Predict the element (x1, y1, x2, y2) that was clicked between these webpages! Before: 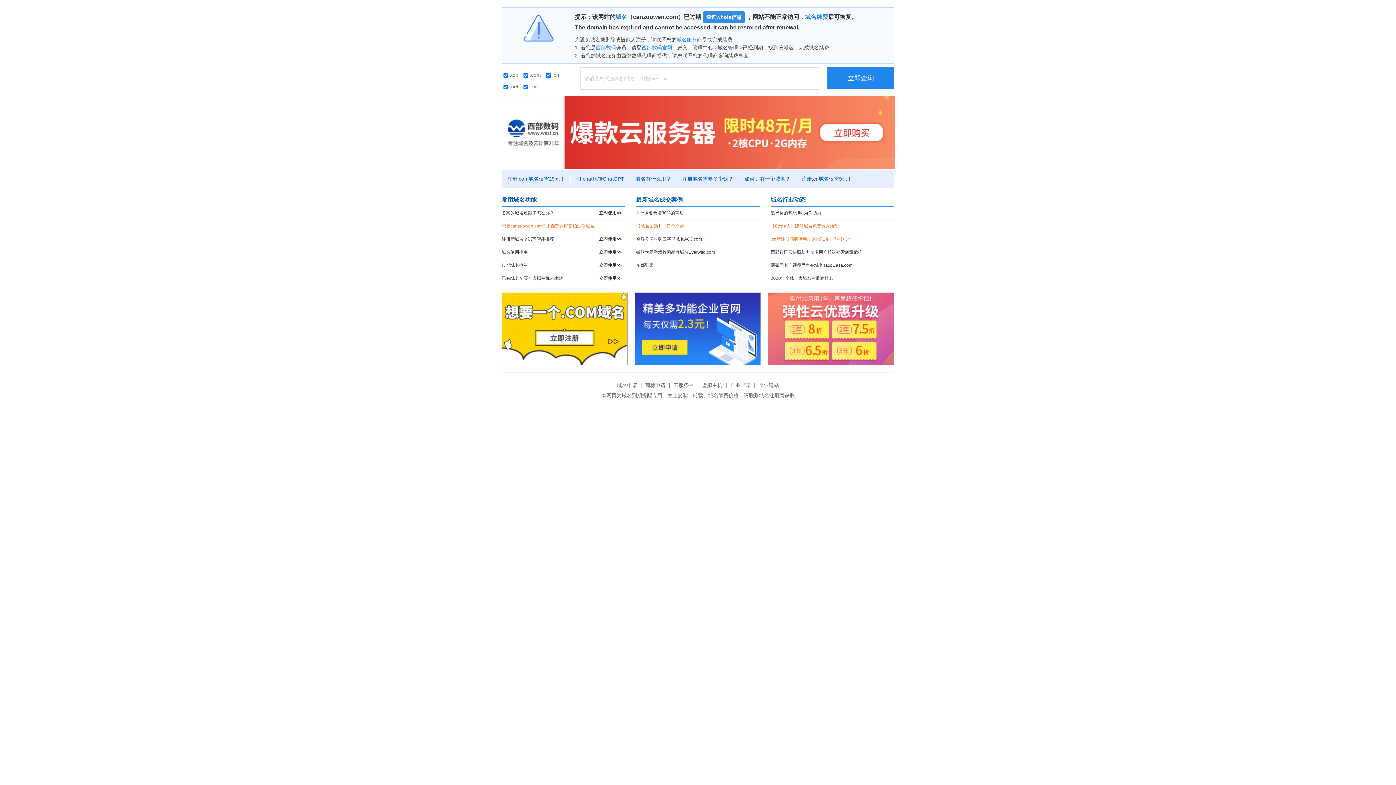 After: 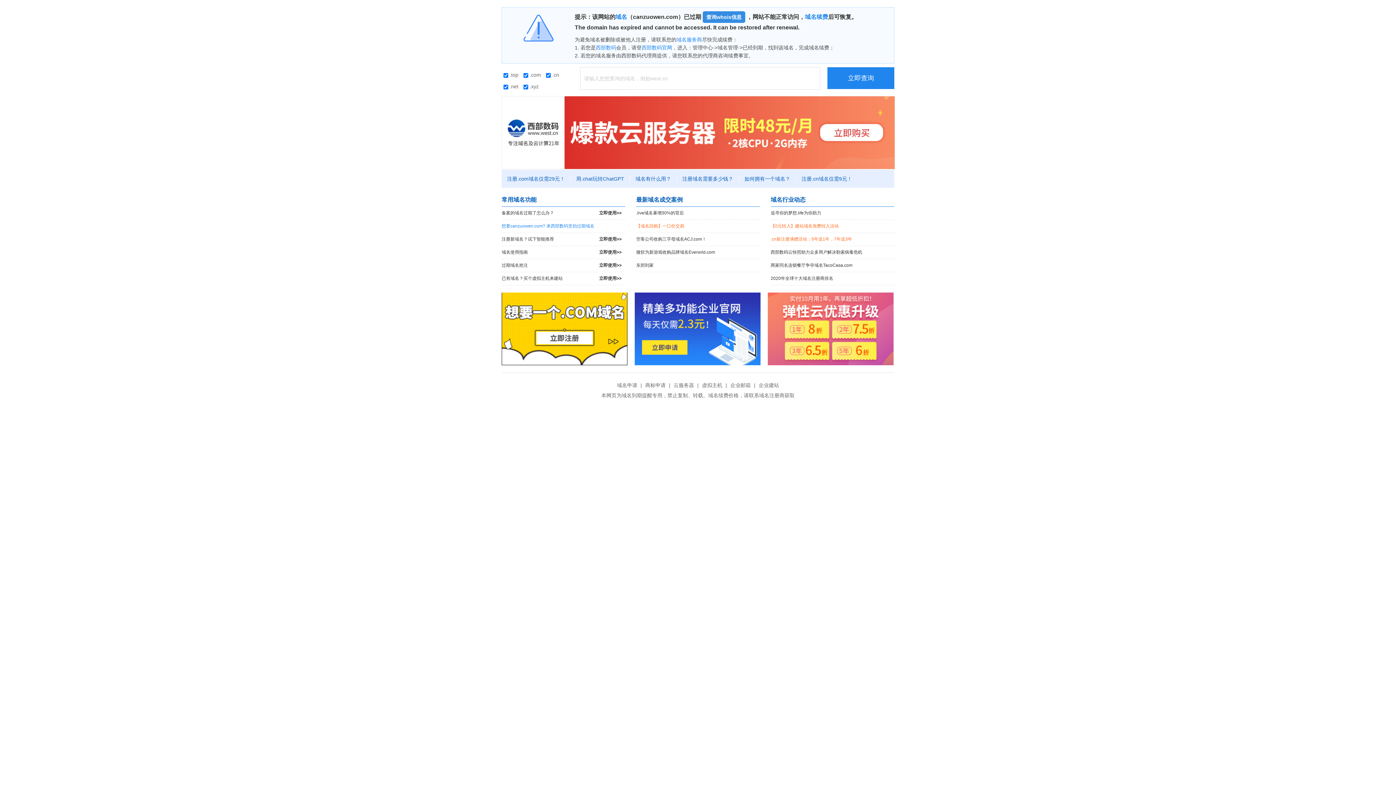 Action: bbox: (501, 220, 625, 232) label: 想要canzuowen.com? 来西部数码竞拍过期域名